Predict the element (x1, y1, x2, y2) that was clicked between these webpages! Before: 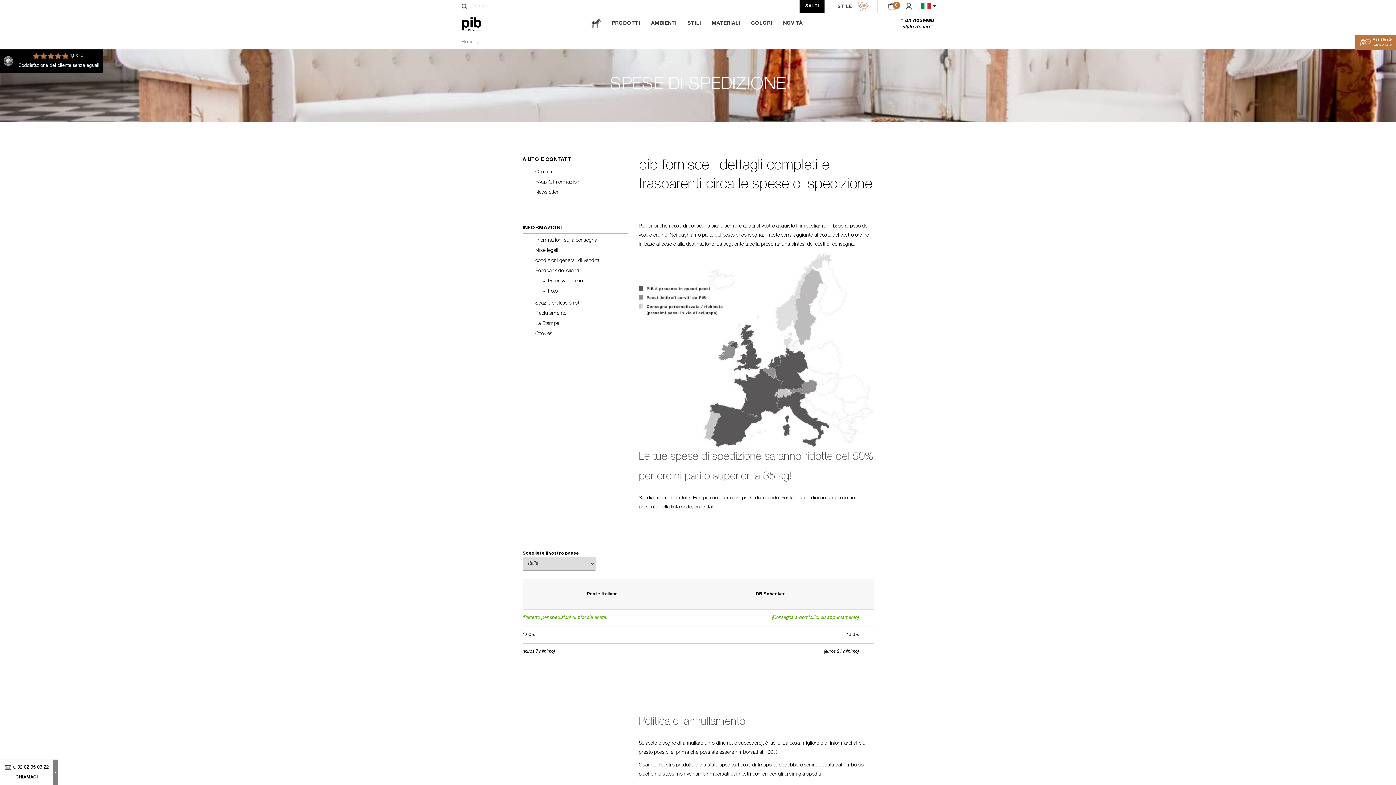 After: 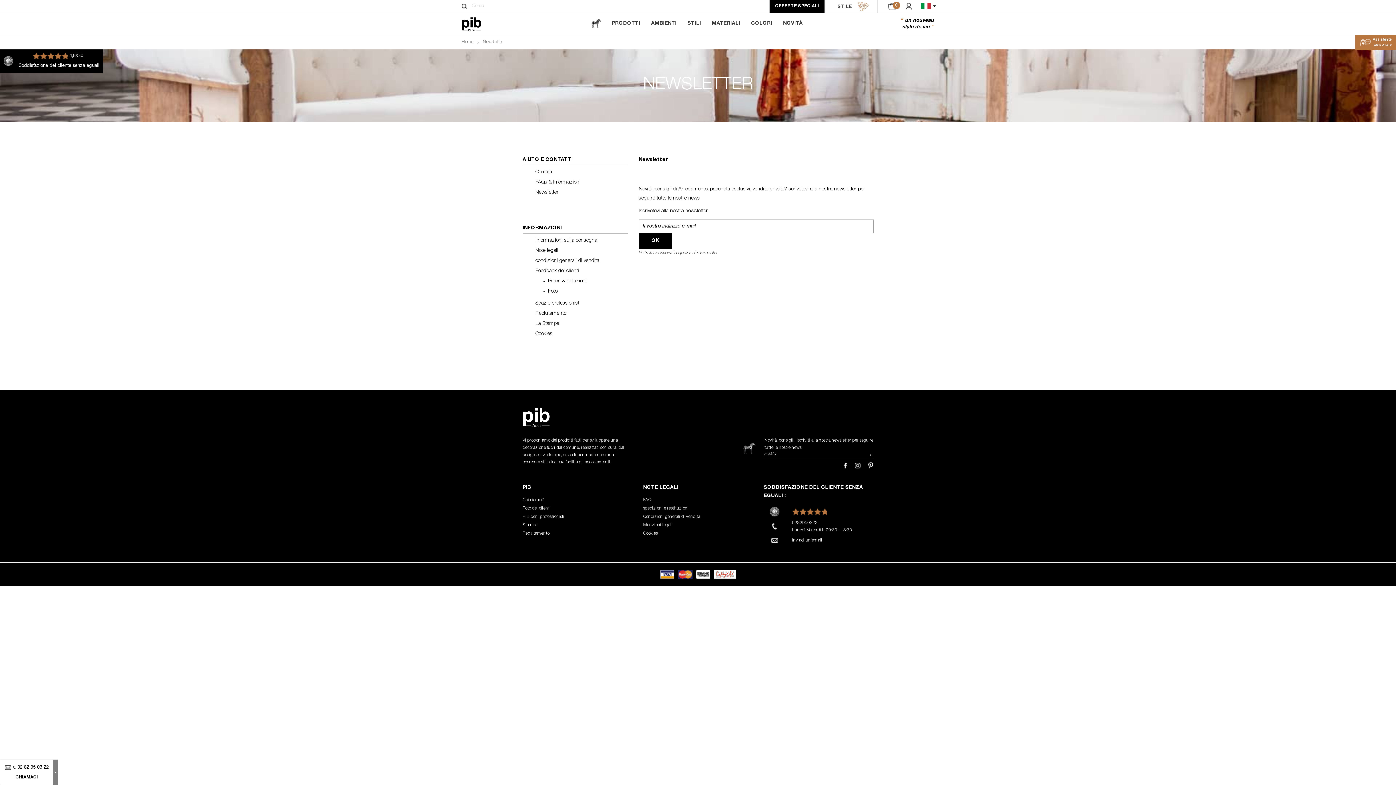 Action: bbox: (535, 190, 558, 195) label: Newsletter